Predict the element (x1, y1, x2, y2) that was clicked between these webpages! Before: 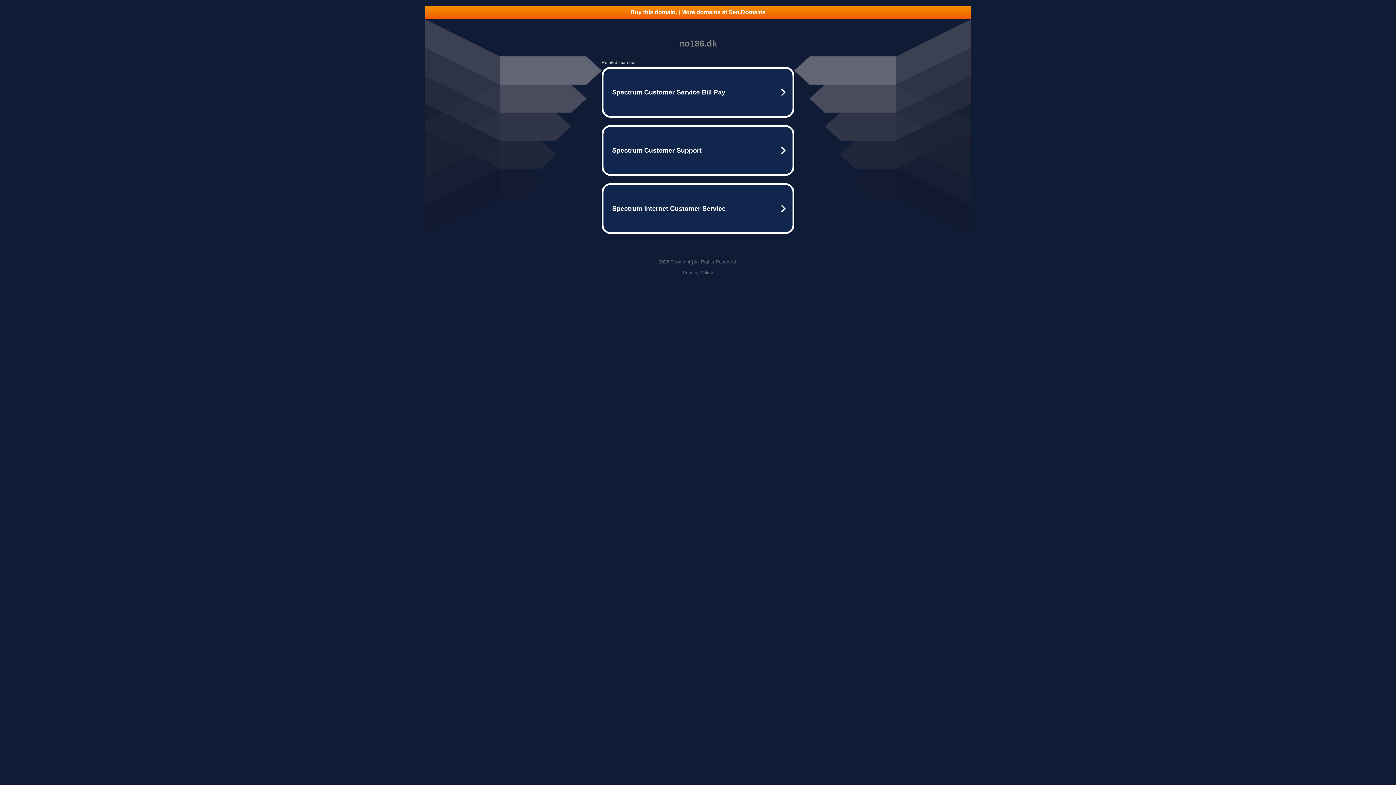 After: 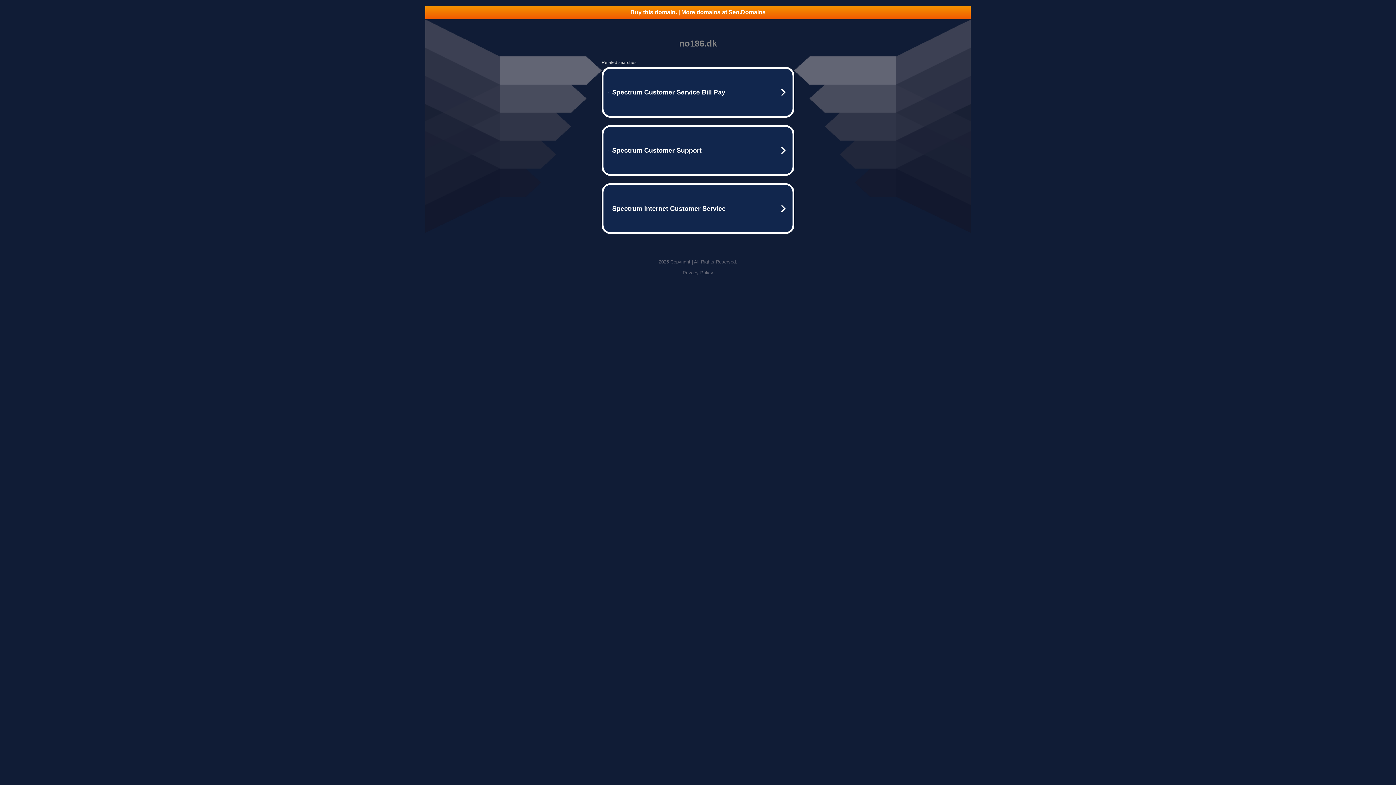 Action: label: Privacy Policy bbox: (682, 270, 713, 275)